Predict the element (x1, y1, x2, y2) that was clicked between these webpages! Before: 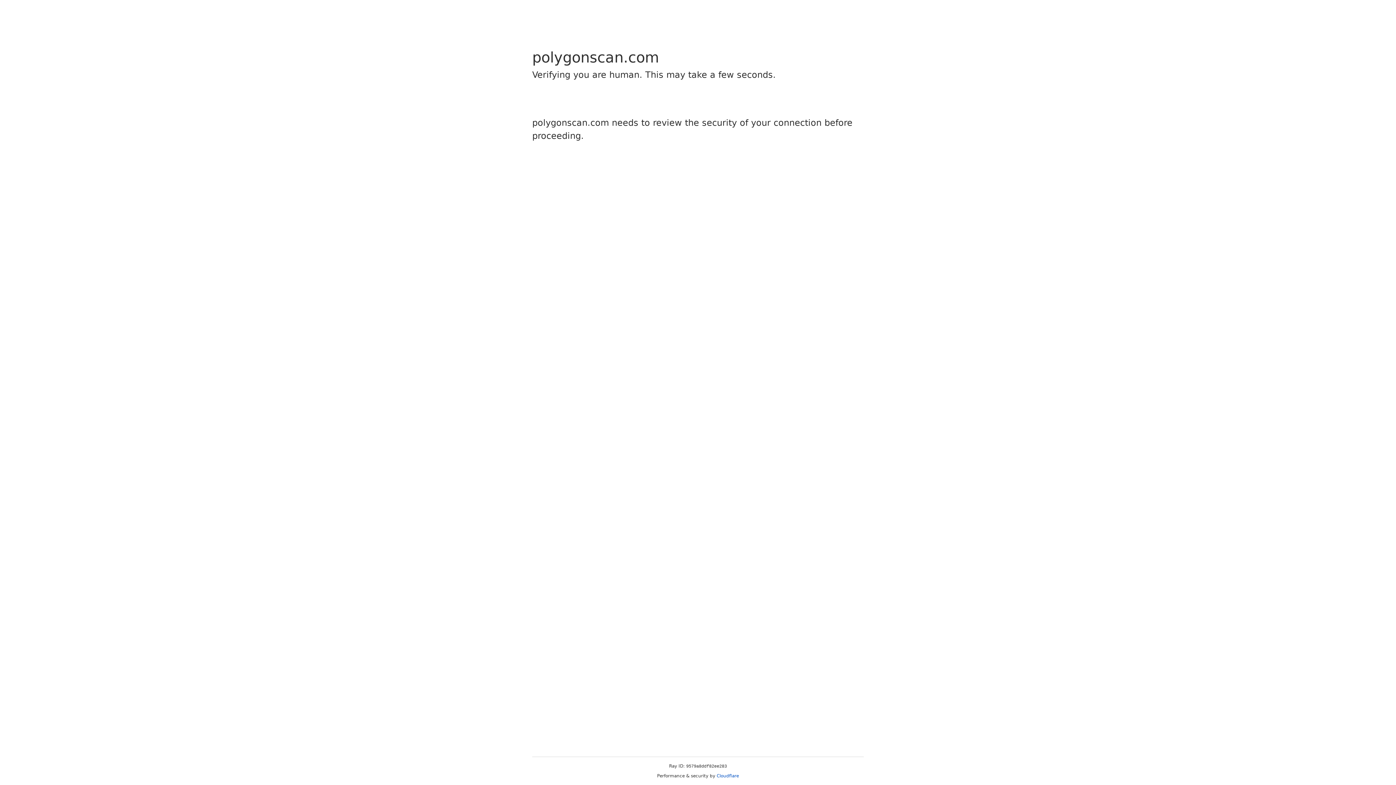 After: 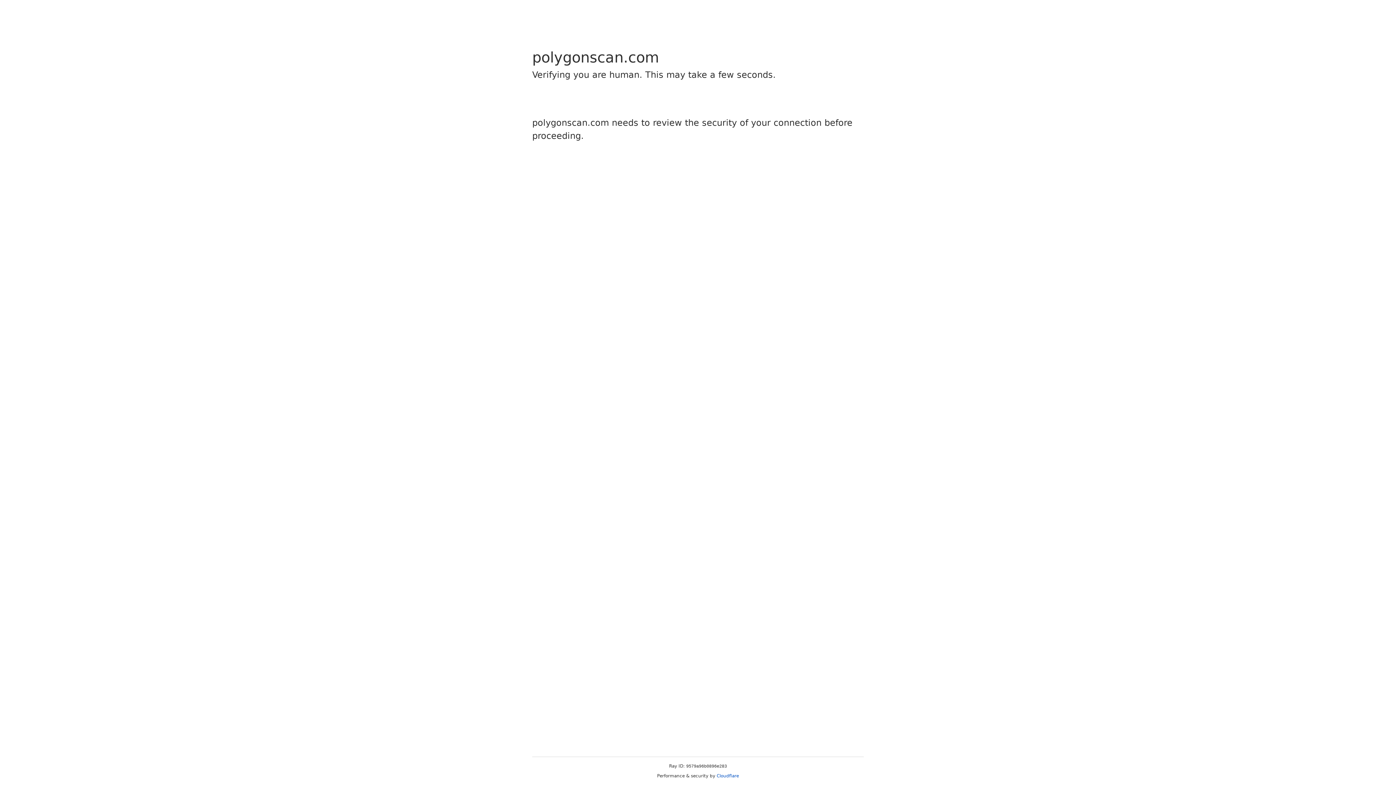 Action: label: Cloudflare bbox: (716, 773, 739, 778)